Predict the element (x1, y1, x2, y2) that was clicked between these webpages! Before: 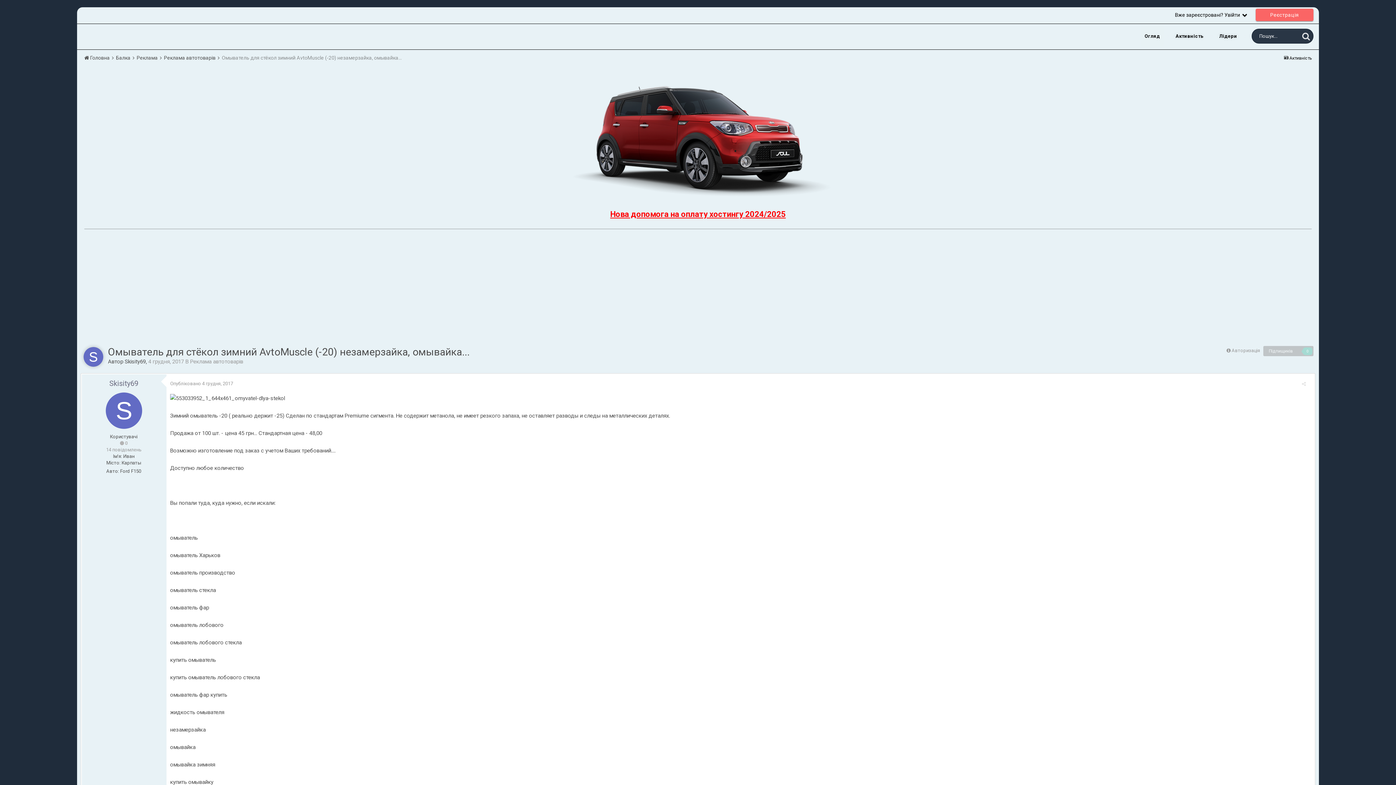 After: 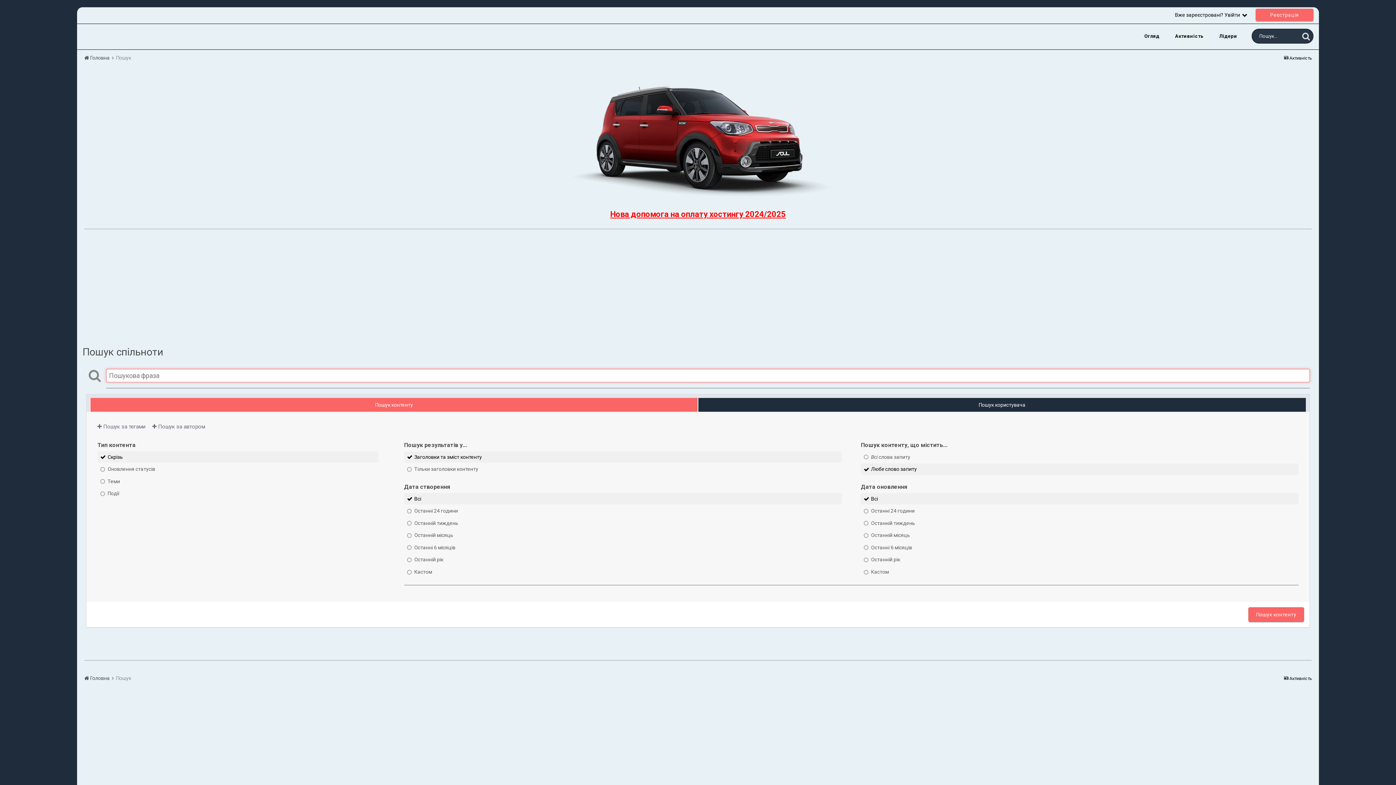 Action: bbox: (1299, 29, 1313, 42)